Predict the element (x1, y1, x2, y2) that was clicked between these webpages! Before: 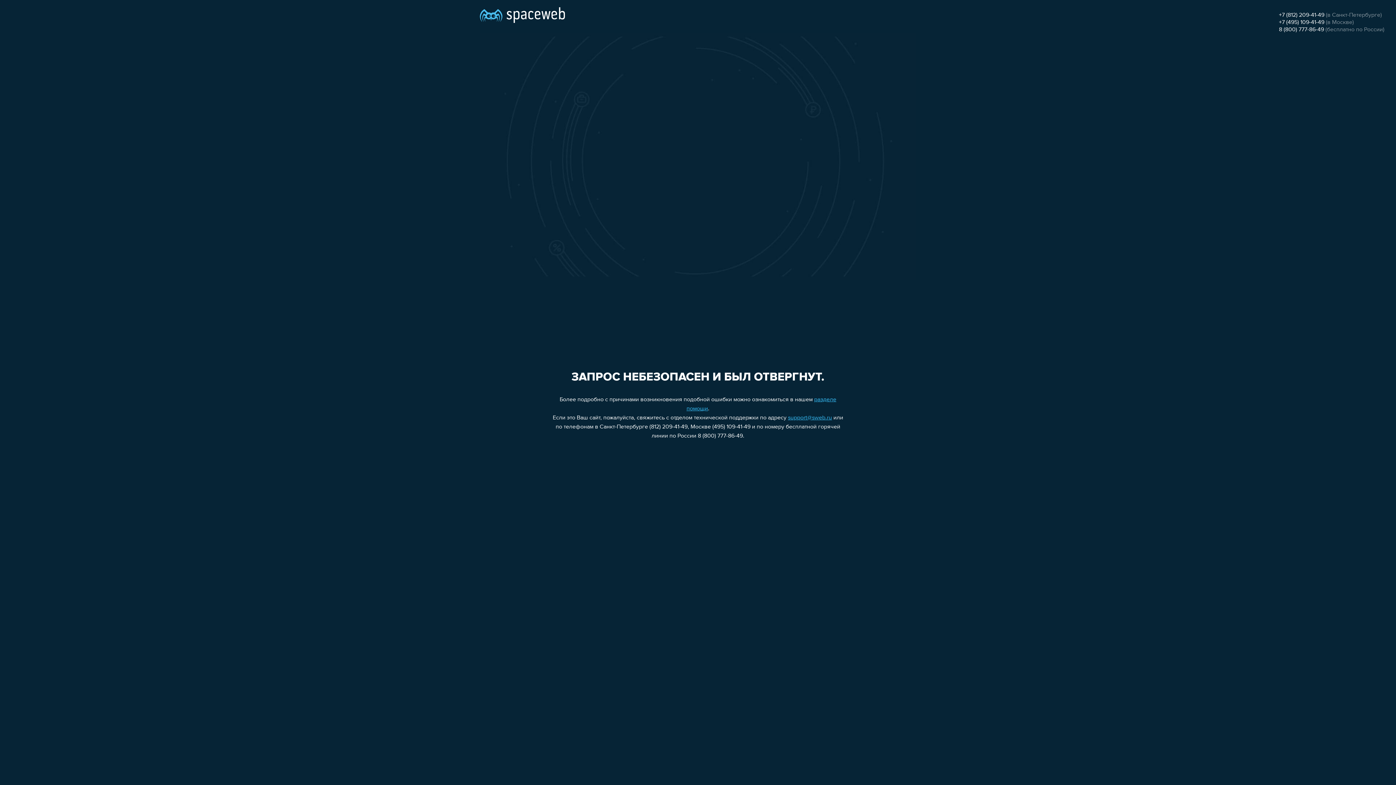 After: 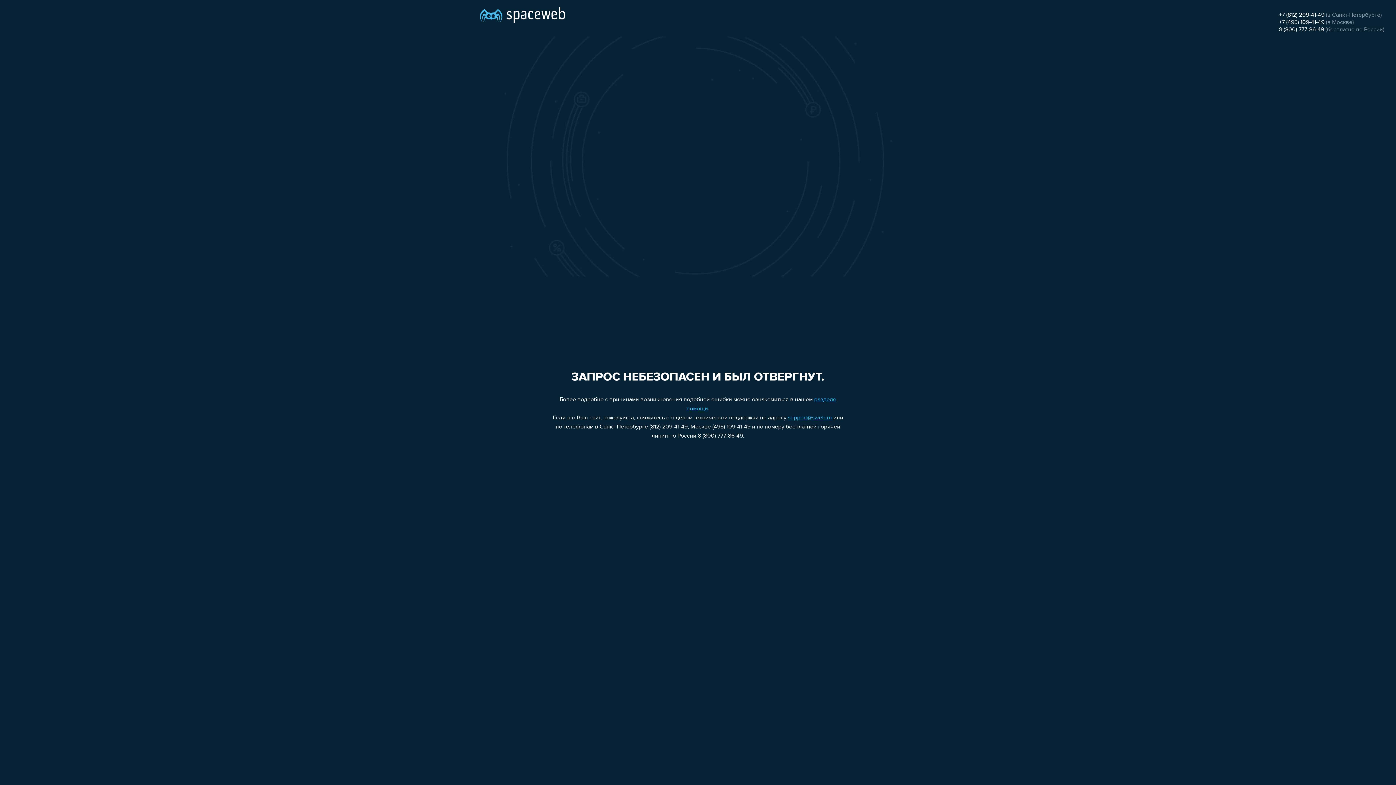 Action: bbox: (1279, 26, 1324, 32) label: 8 (800) 777-86-49